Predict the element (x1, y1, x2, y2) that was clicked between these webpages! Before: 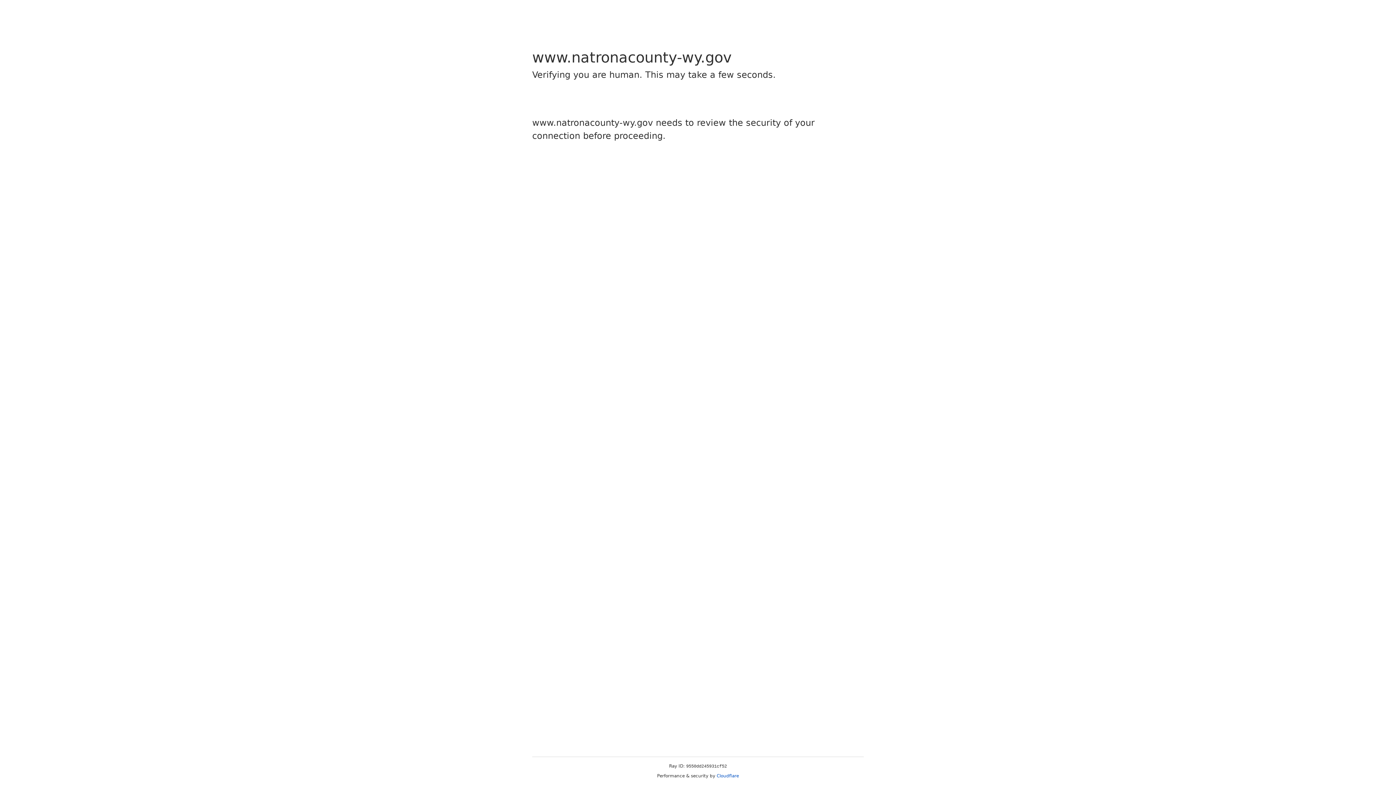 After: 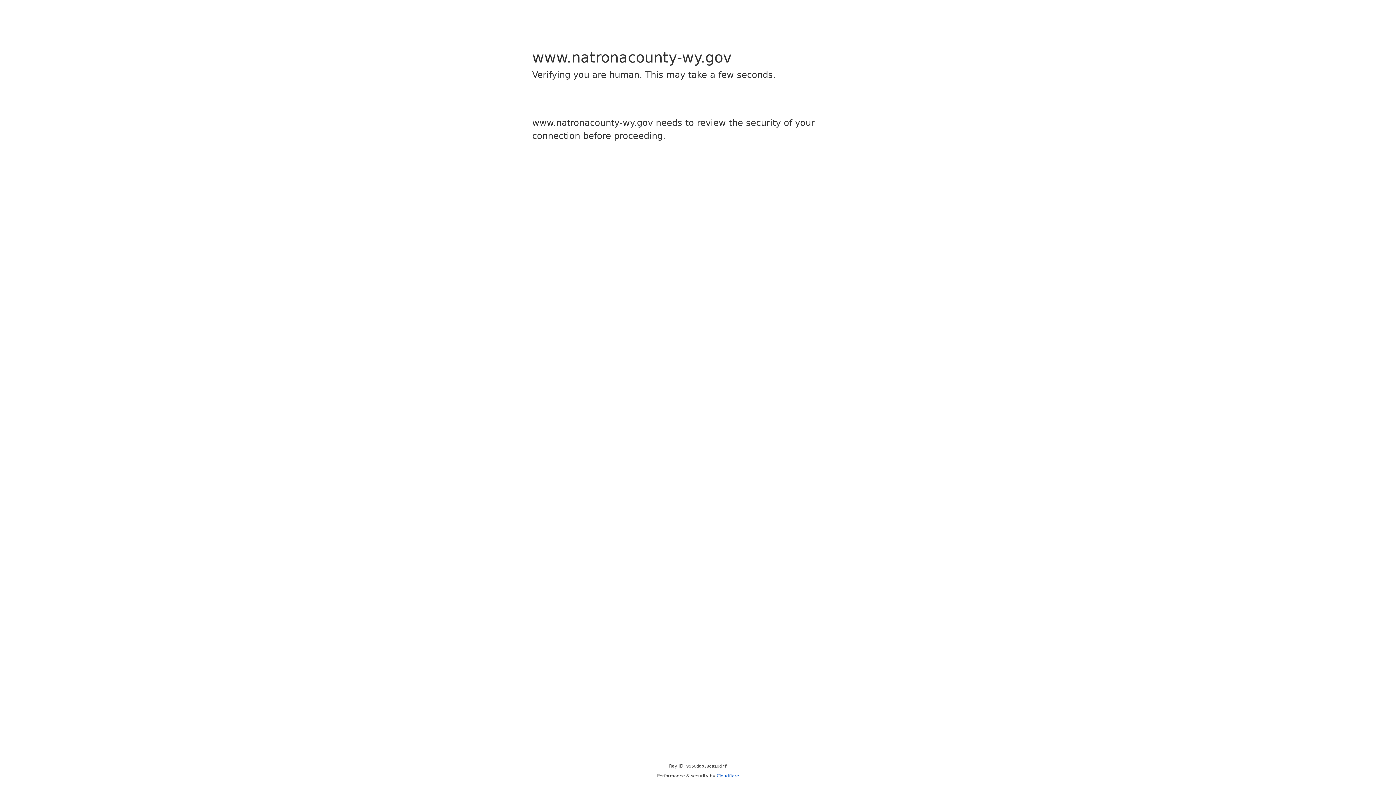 Action: label: Cloudflare bbox: (716, 773, 739, 778)